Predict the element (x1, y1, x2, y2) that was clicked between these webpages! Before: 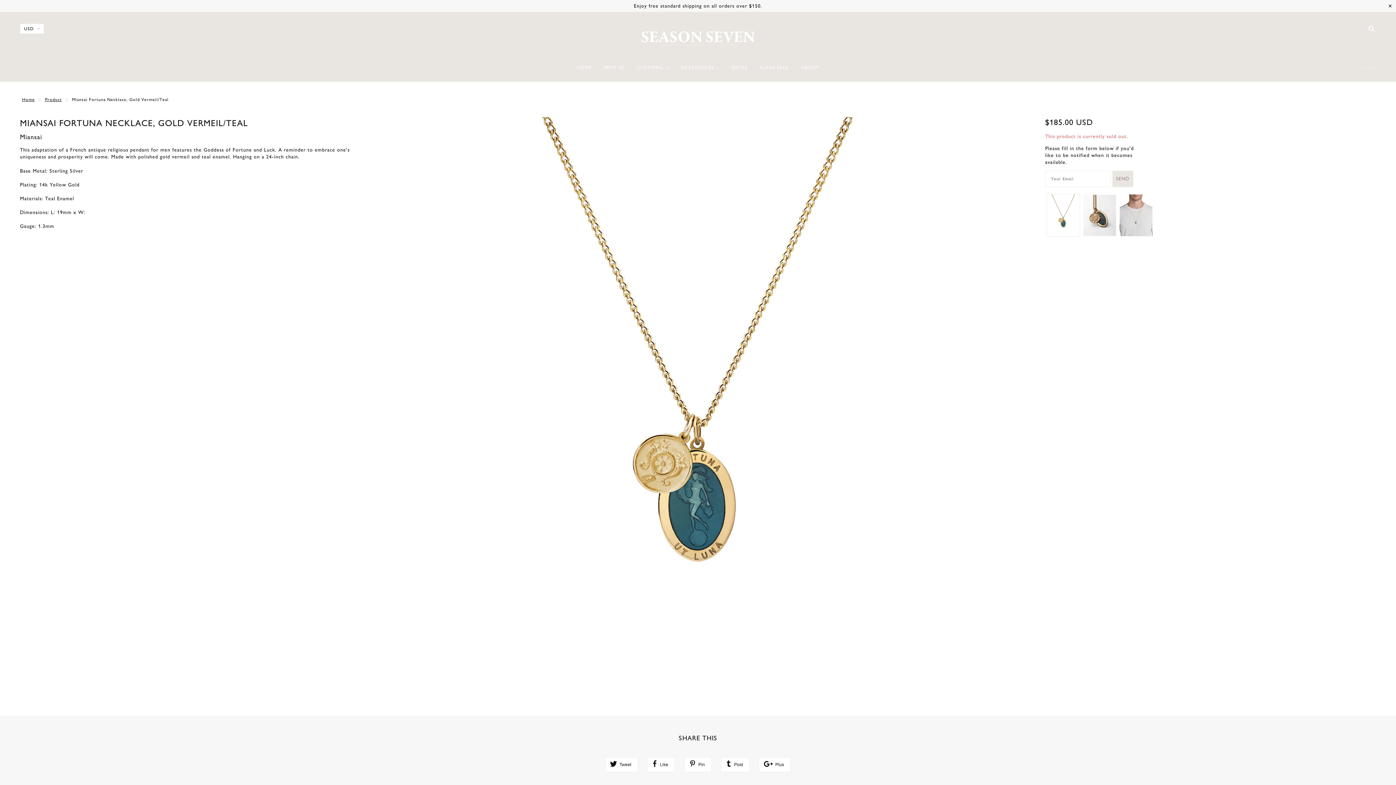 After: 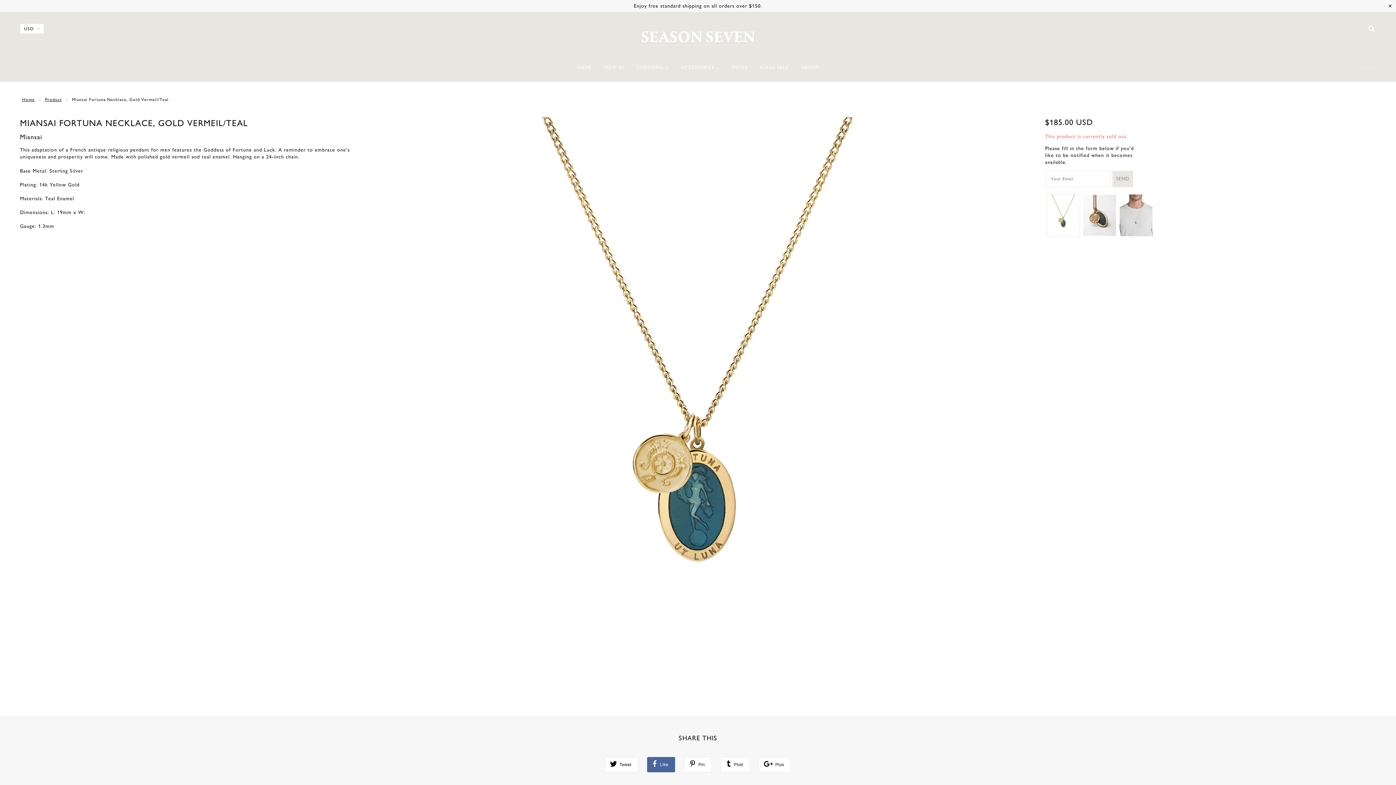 Action: bbox: (647, 757, 675, 772) label:  Like